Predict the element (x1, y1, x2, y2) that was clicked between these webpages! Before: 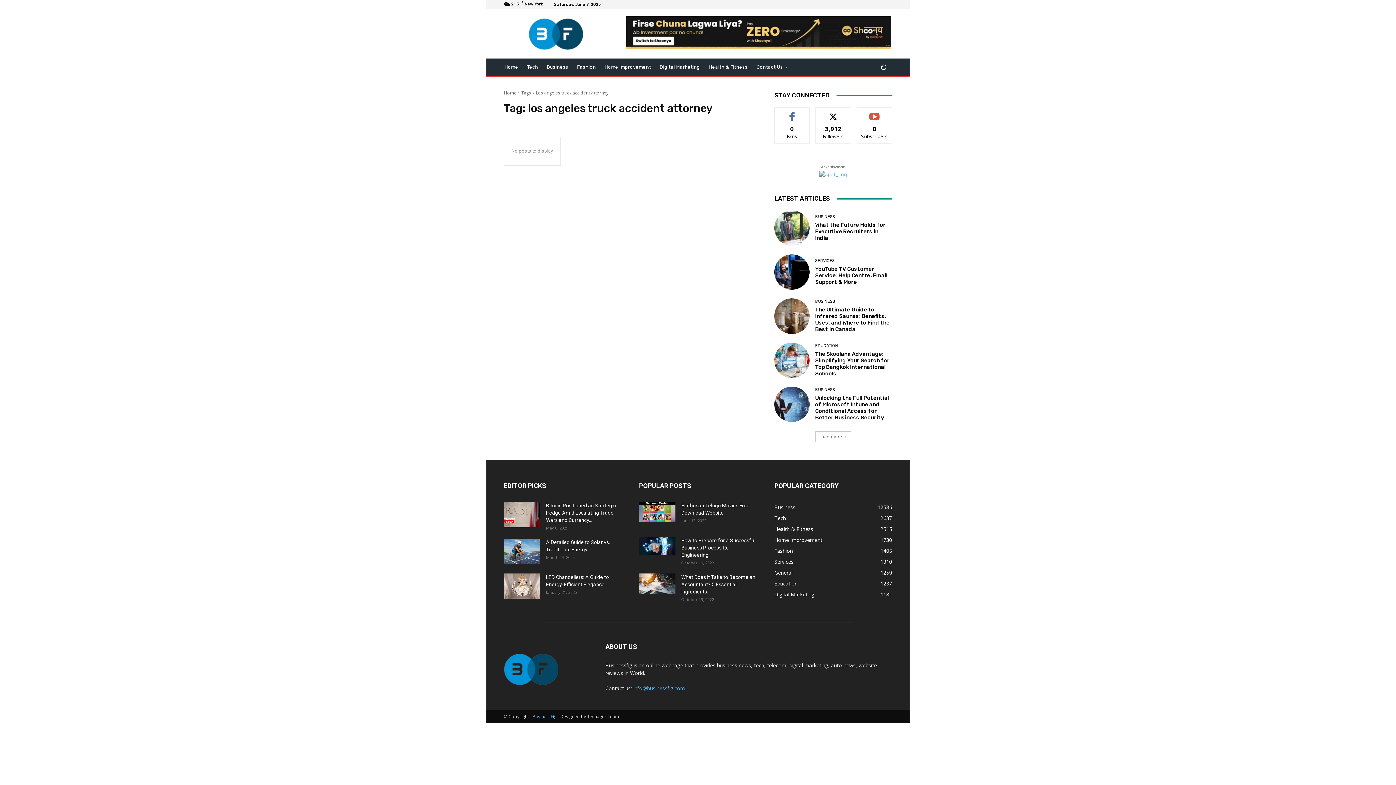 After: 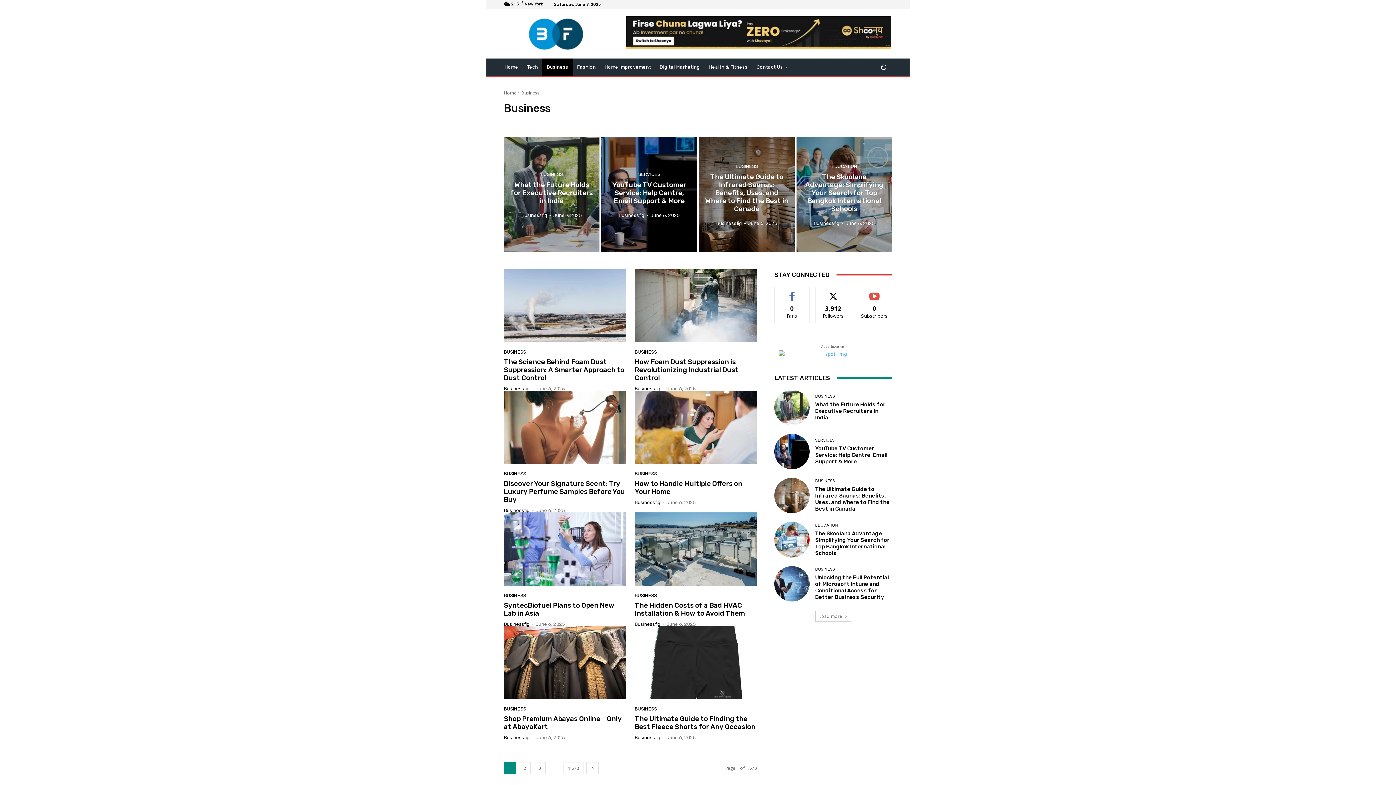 Action: label: BUSINESS bbox: (815, 299, 835, 303)